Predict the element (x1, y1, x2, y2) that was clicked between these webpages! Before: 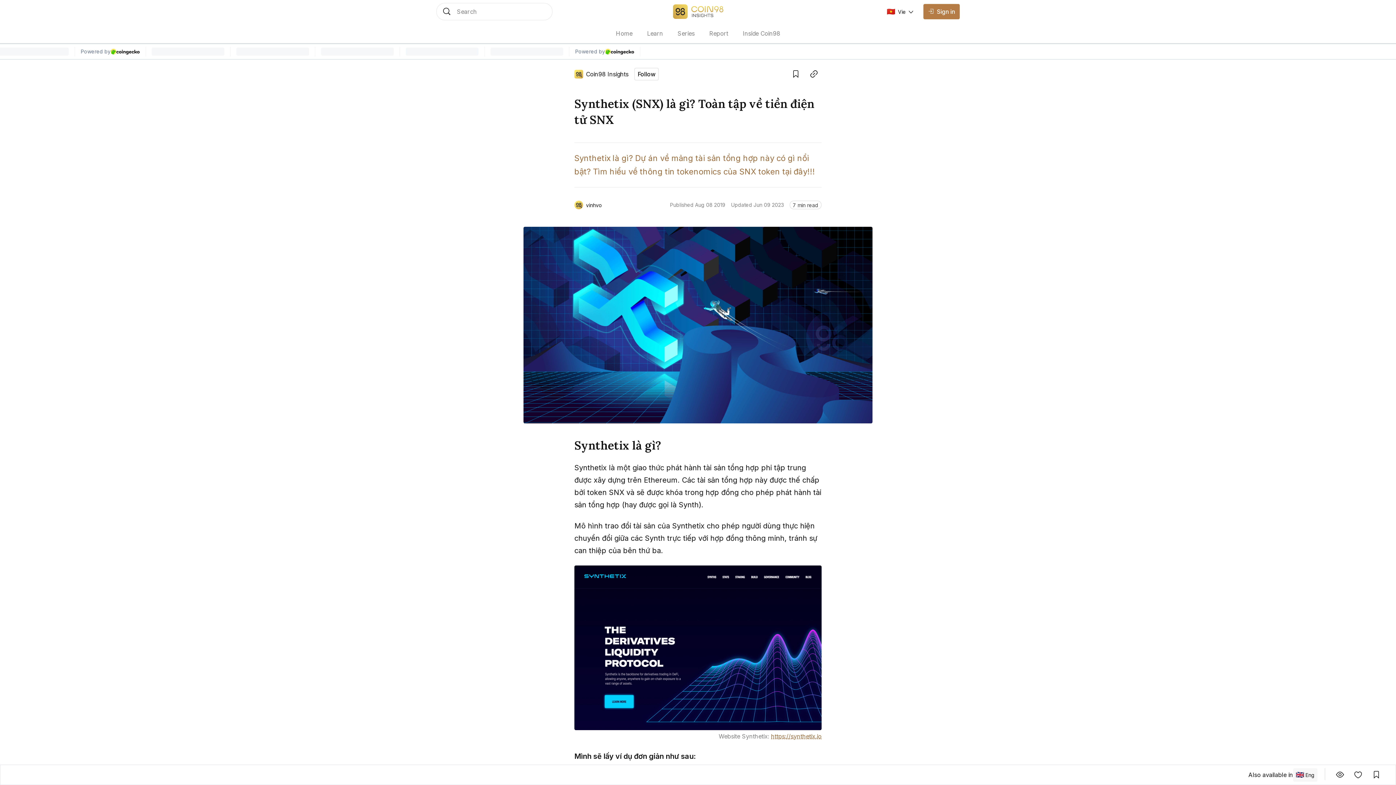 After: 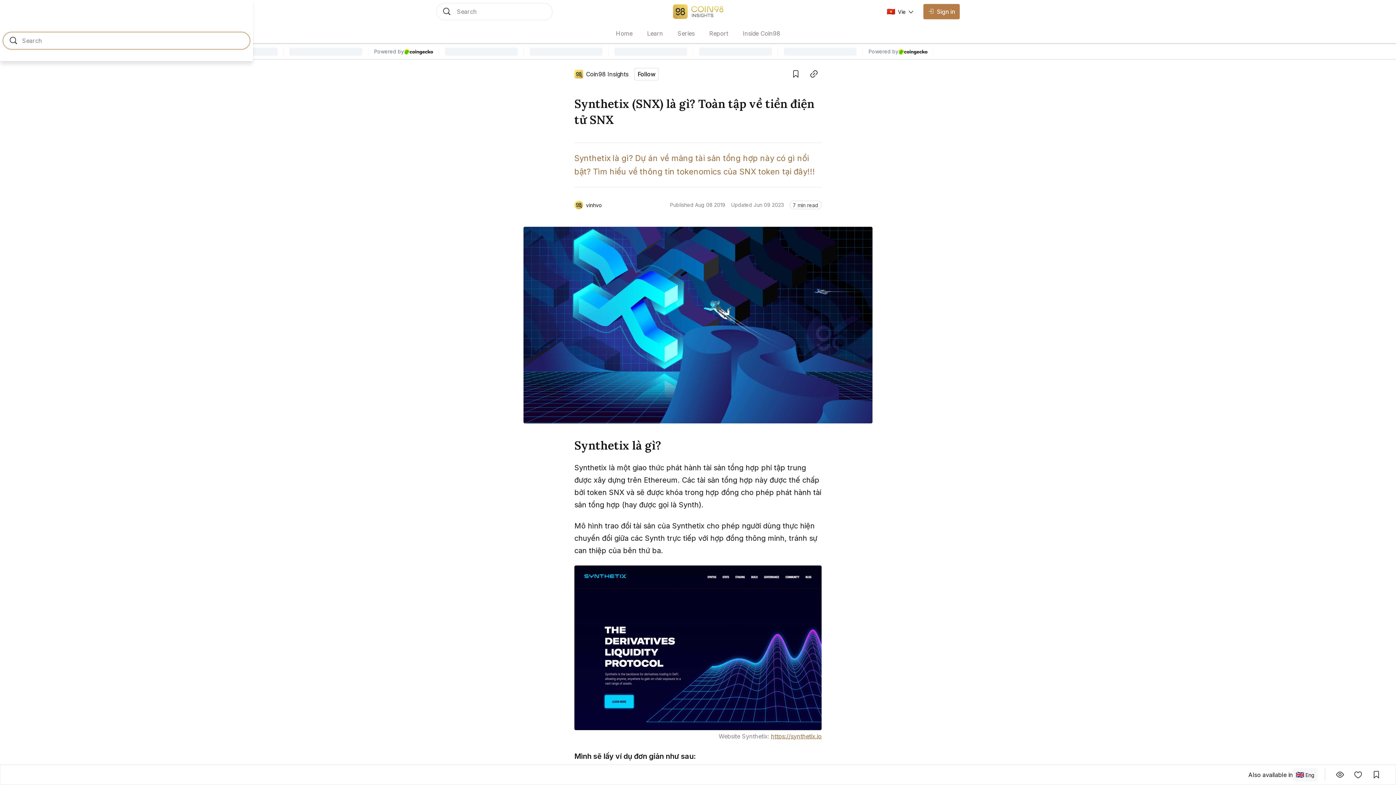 Action: label: Search bbox: (436, 2, 552, 20)